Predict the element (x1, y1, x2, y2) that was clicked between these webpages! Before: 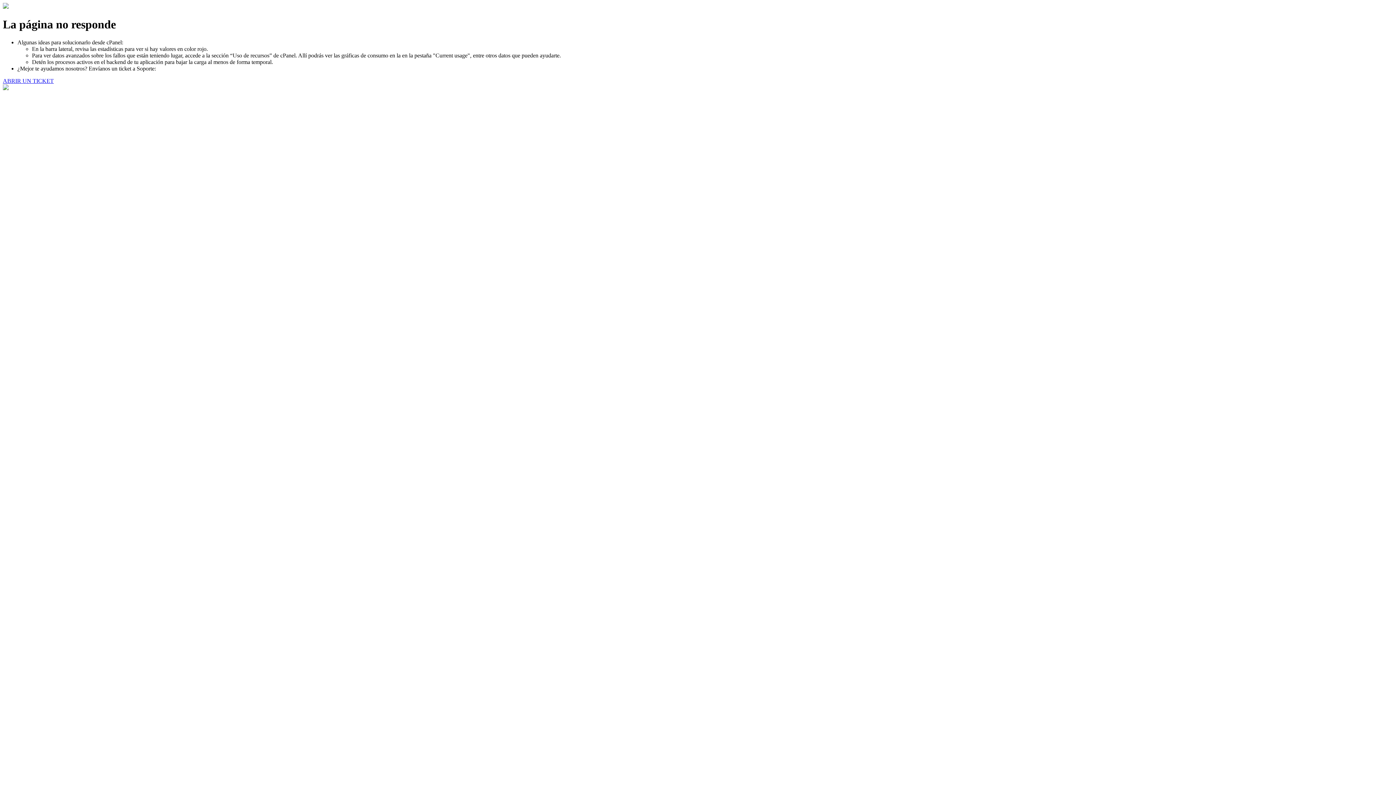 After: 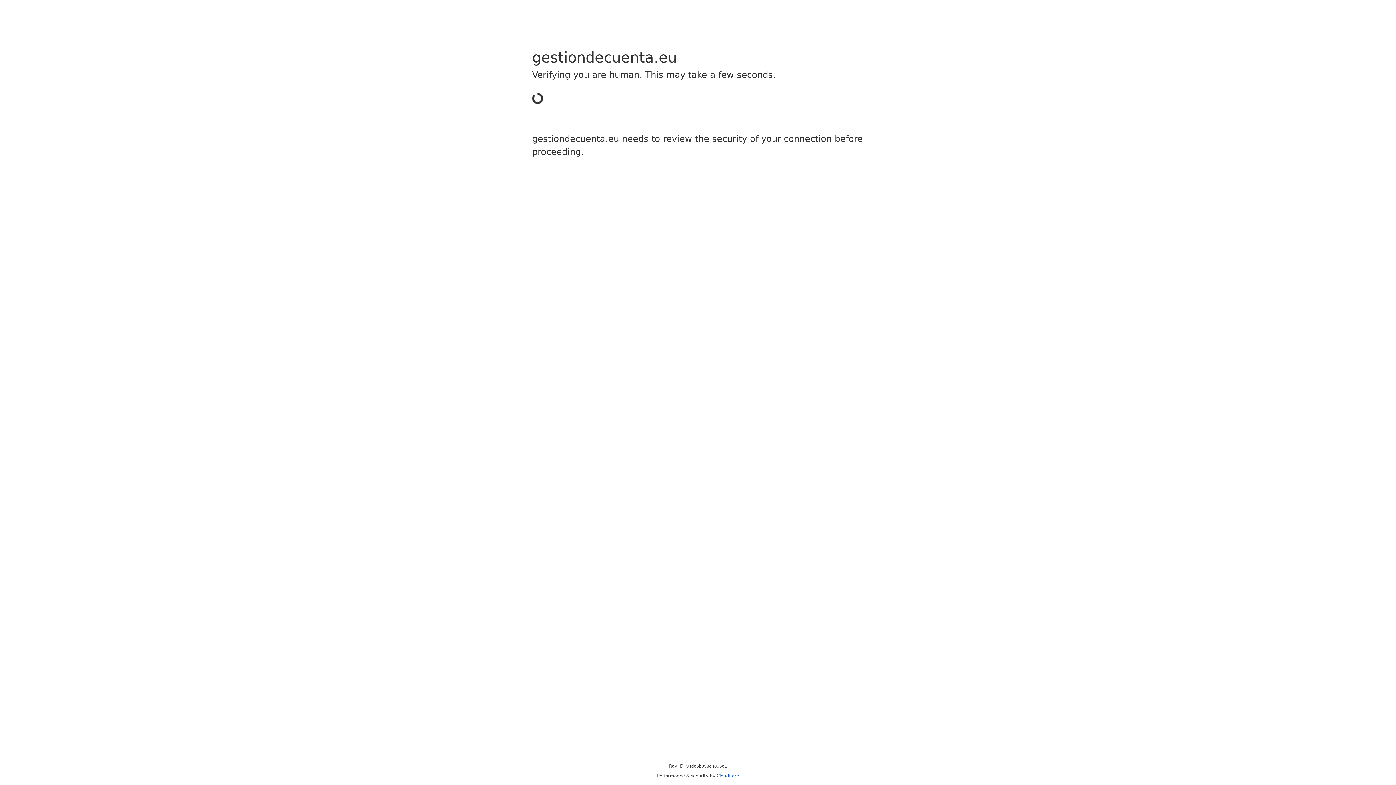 Action: label: ABRIR UN TICKET bbox: (2, 77, 53, 83)